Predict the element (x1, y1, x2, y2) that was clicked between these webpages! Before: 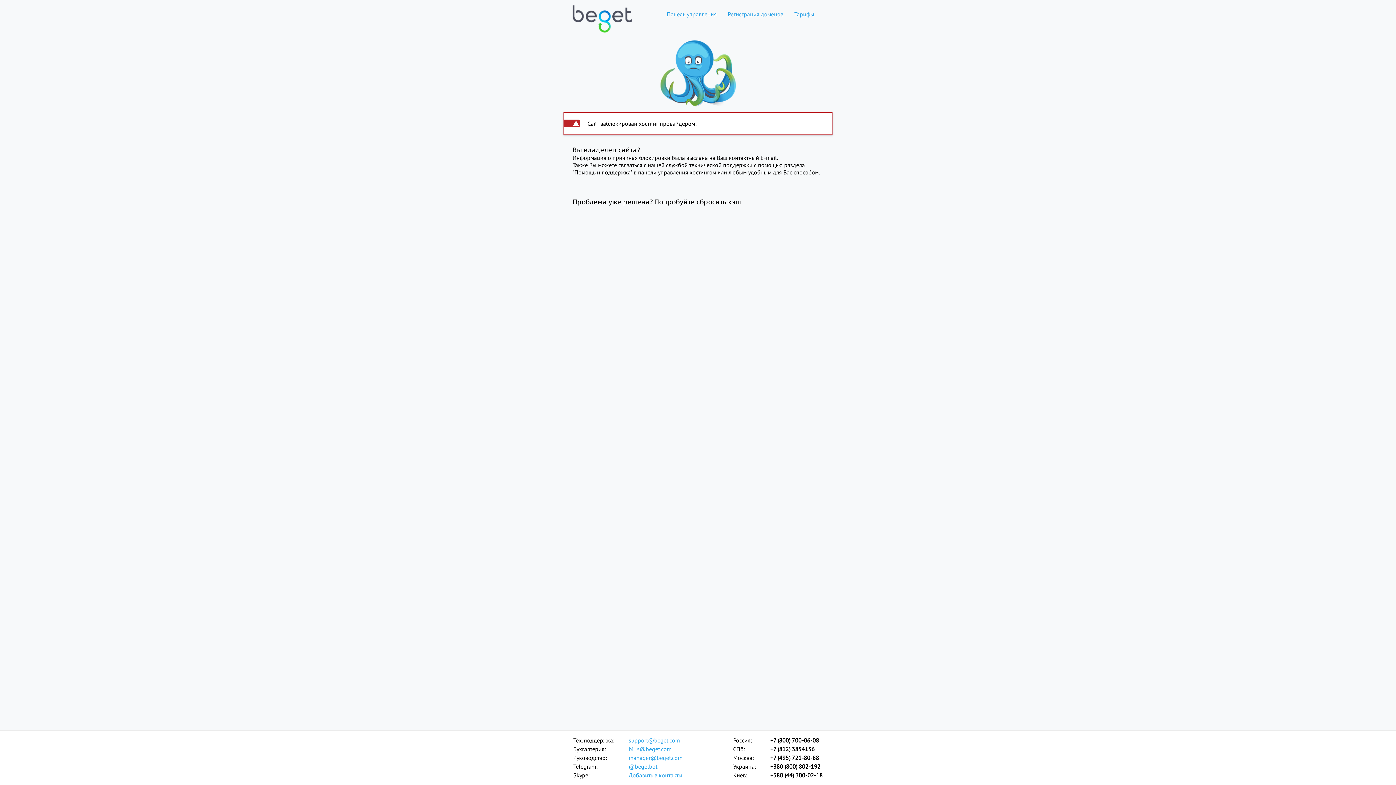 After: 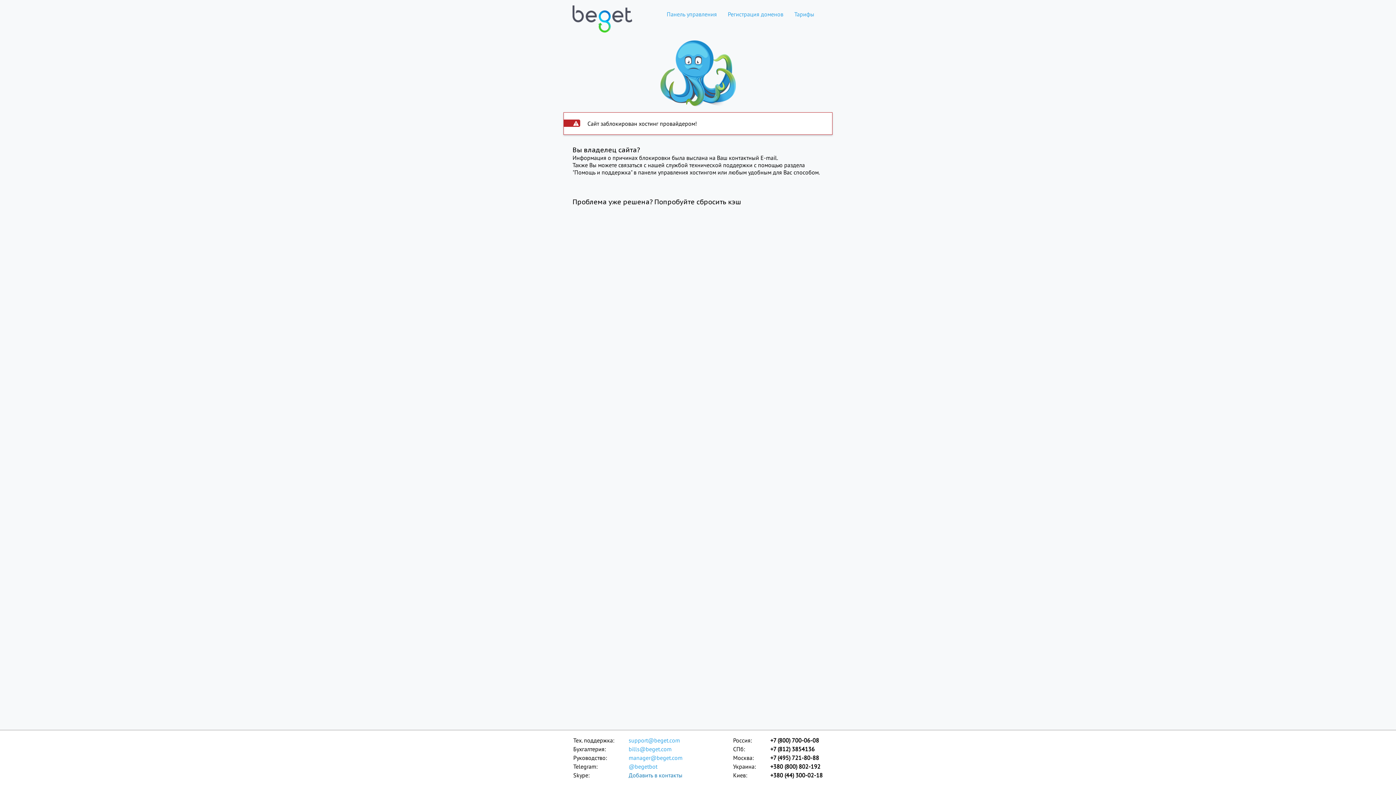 Action: bbox: (628, 771, 683, 780) label: Добавить в контакты